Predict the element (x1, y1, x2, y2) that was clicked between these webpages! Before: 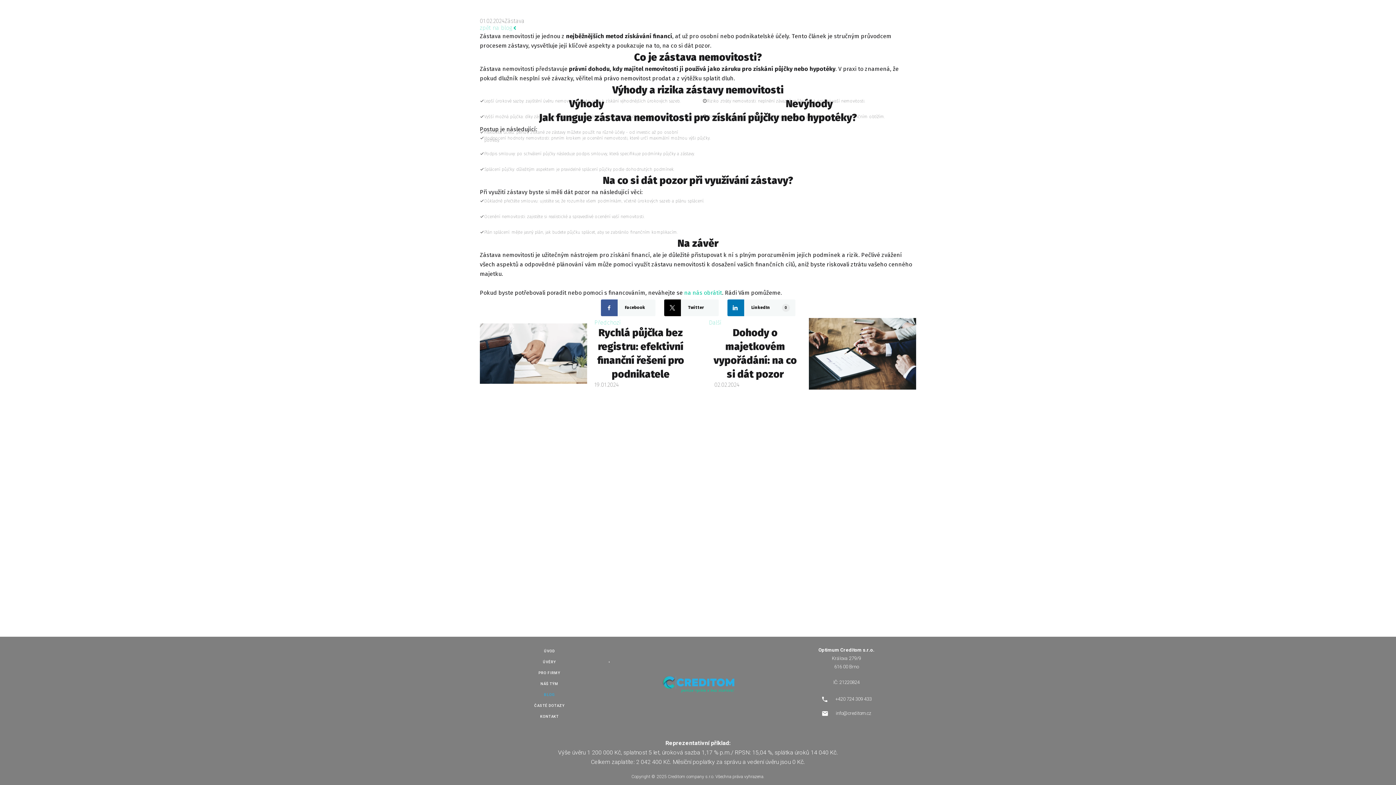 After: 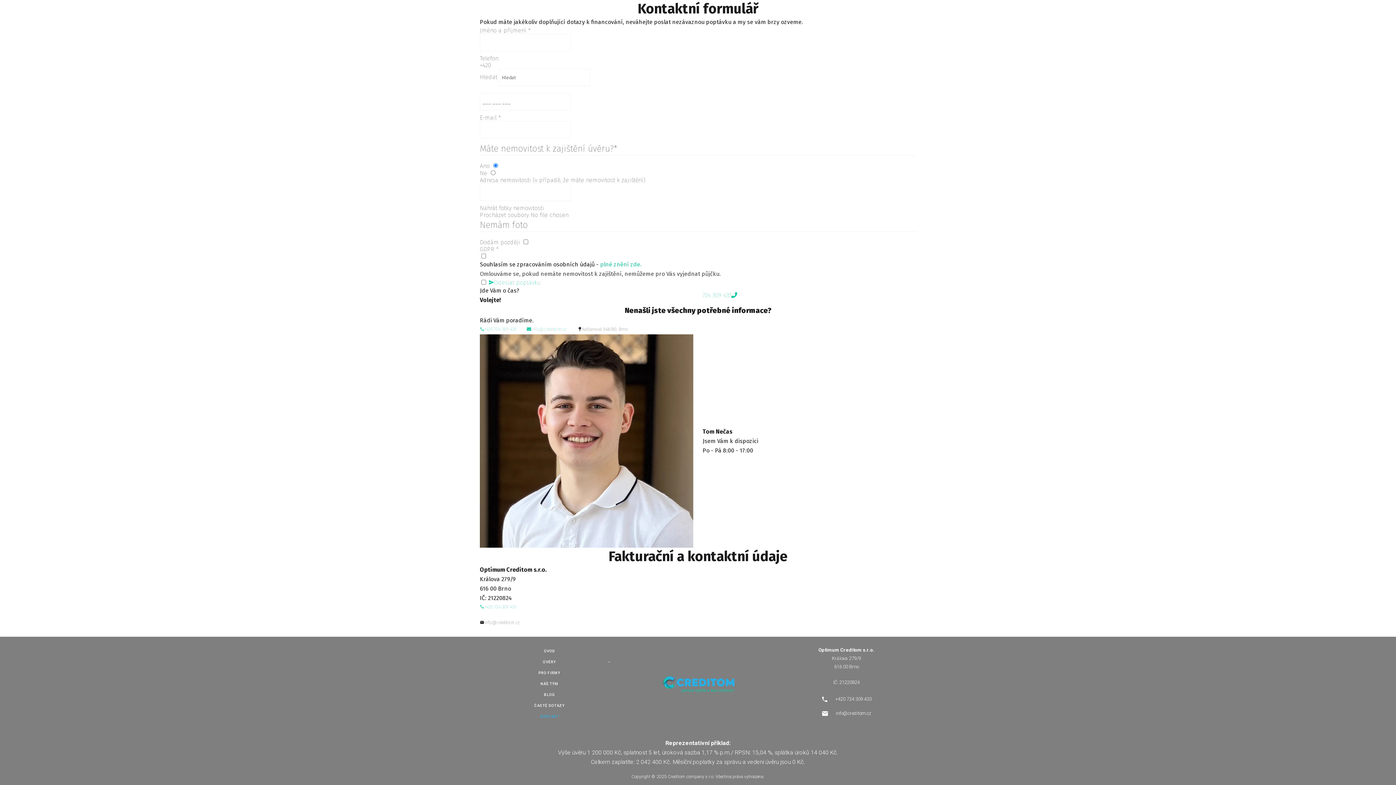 Action: label: na nás obrátit bbox: (684, 289, 722, 296)